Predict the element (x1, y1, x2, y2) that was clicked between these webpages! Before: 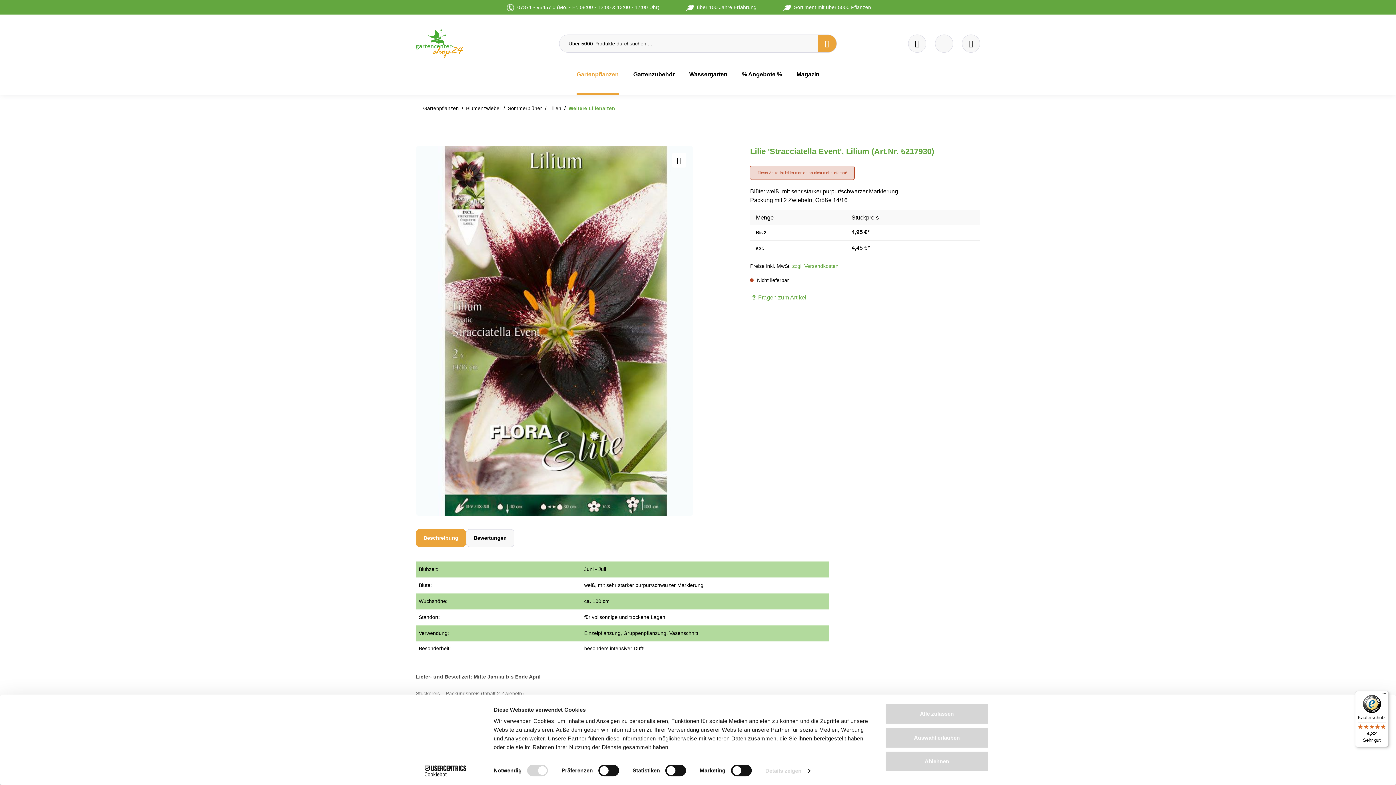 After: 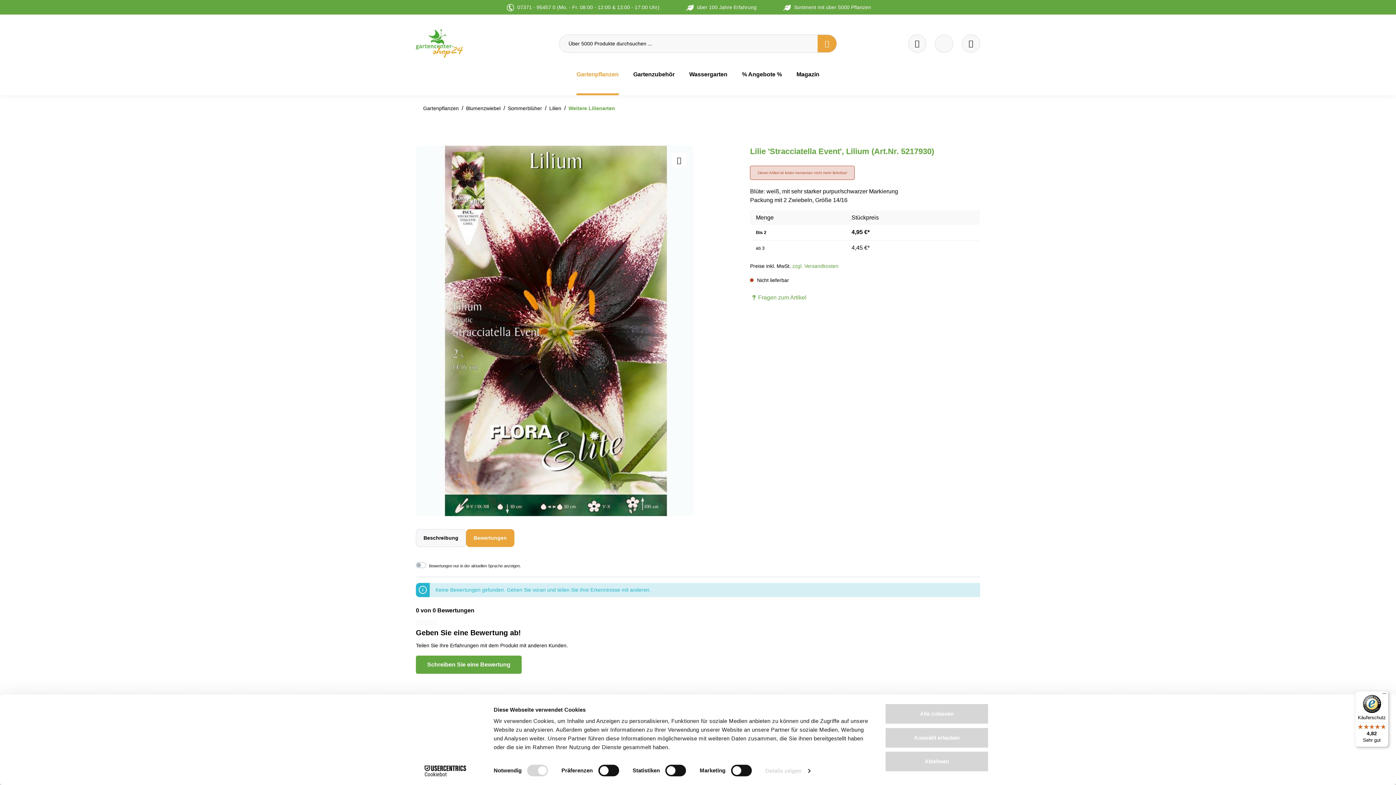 Action: label: Bewertungen bbox: (466, 529, 514, 547)